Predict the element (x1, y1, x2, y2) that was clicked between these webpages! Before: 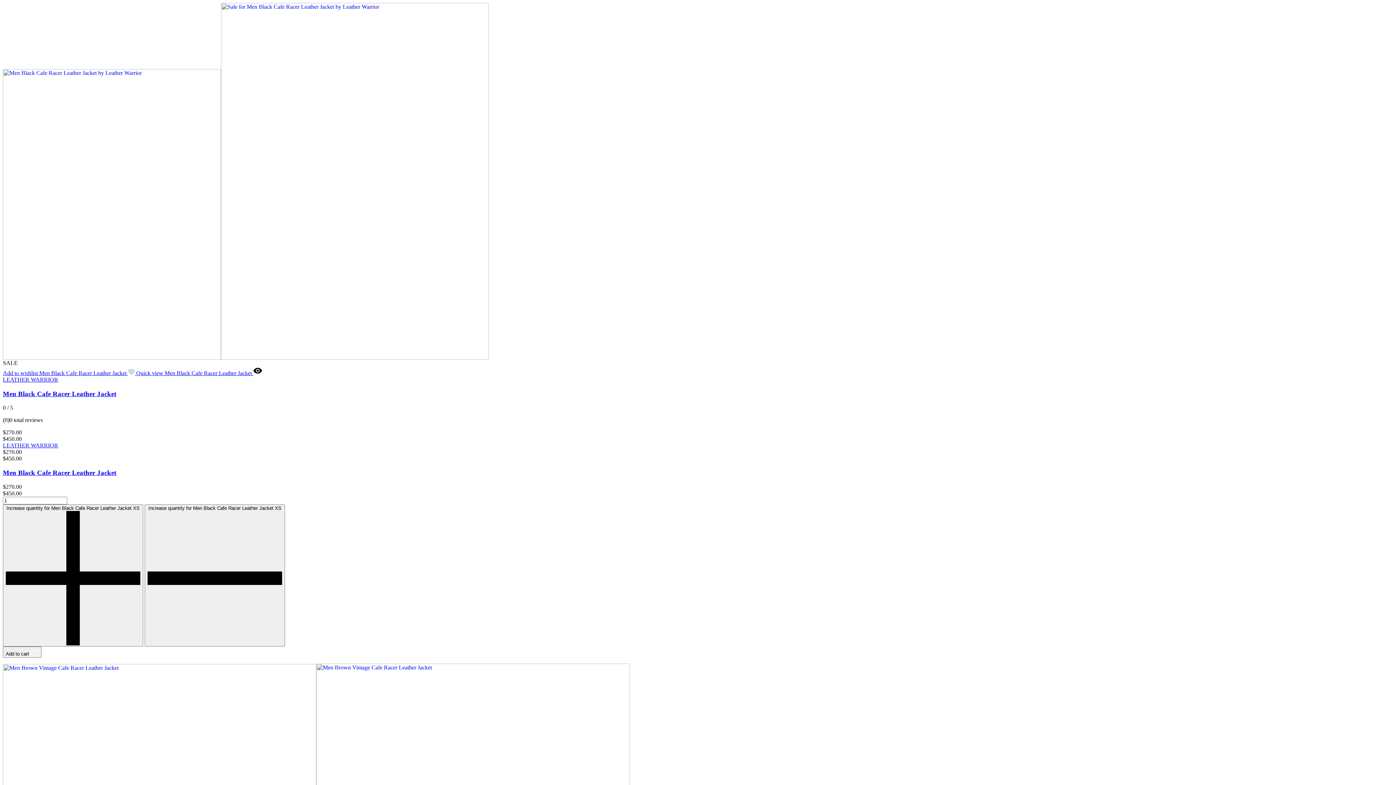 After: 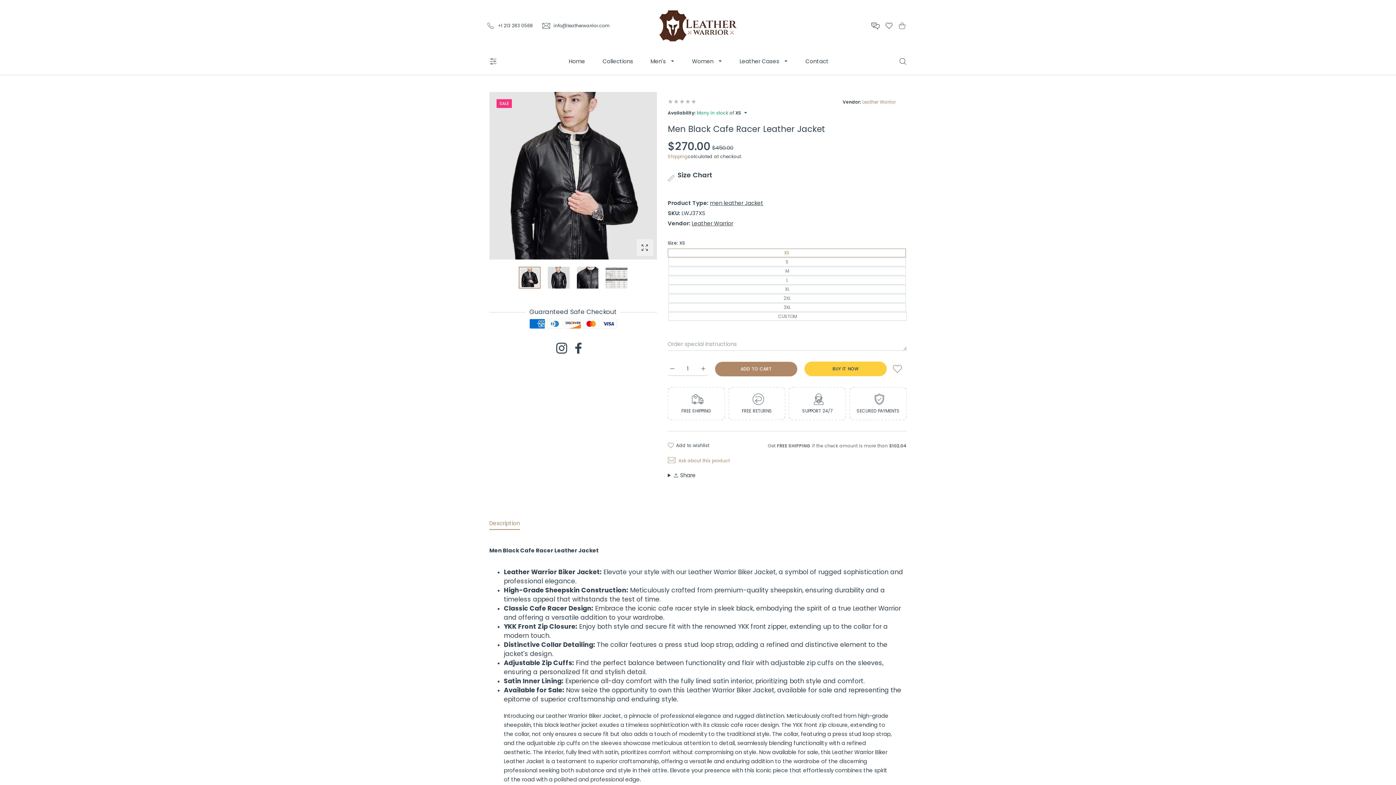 Action: label: Men Black Cafe Racer Leather Jacket bbox: (2, 469, 116, 476)